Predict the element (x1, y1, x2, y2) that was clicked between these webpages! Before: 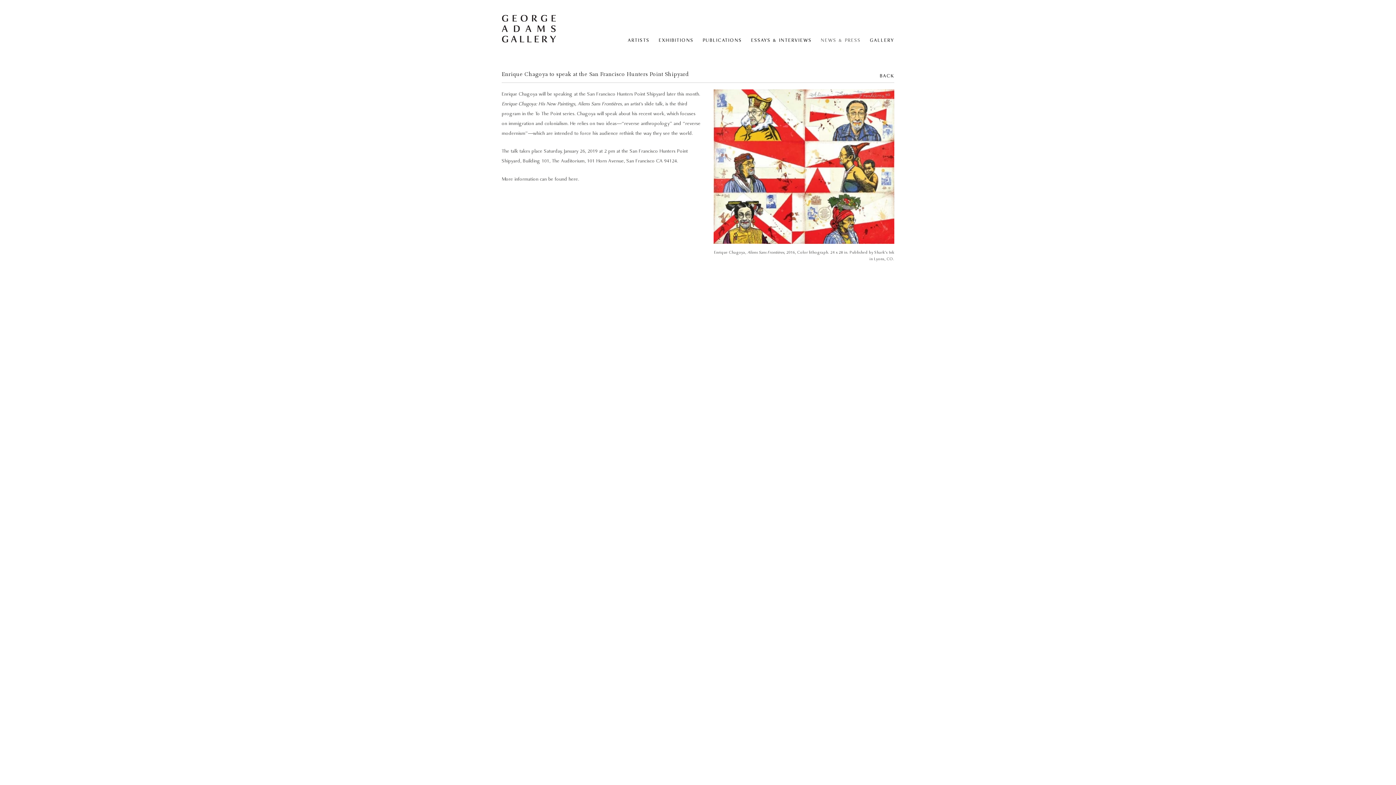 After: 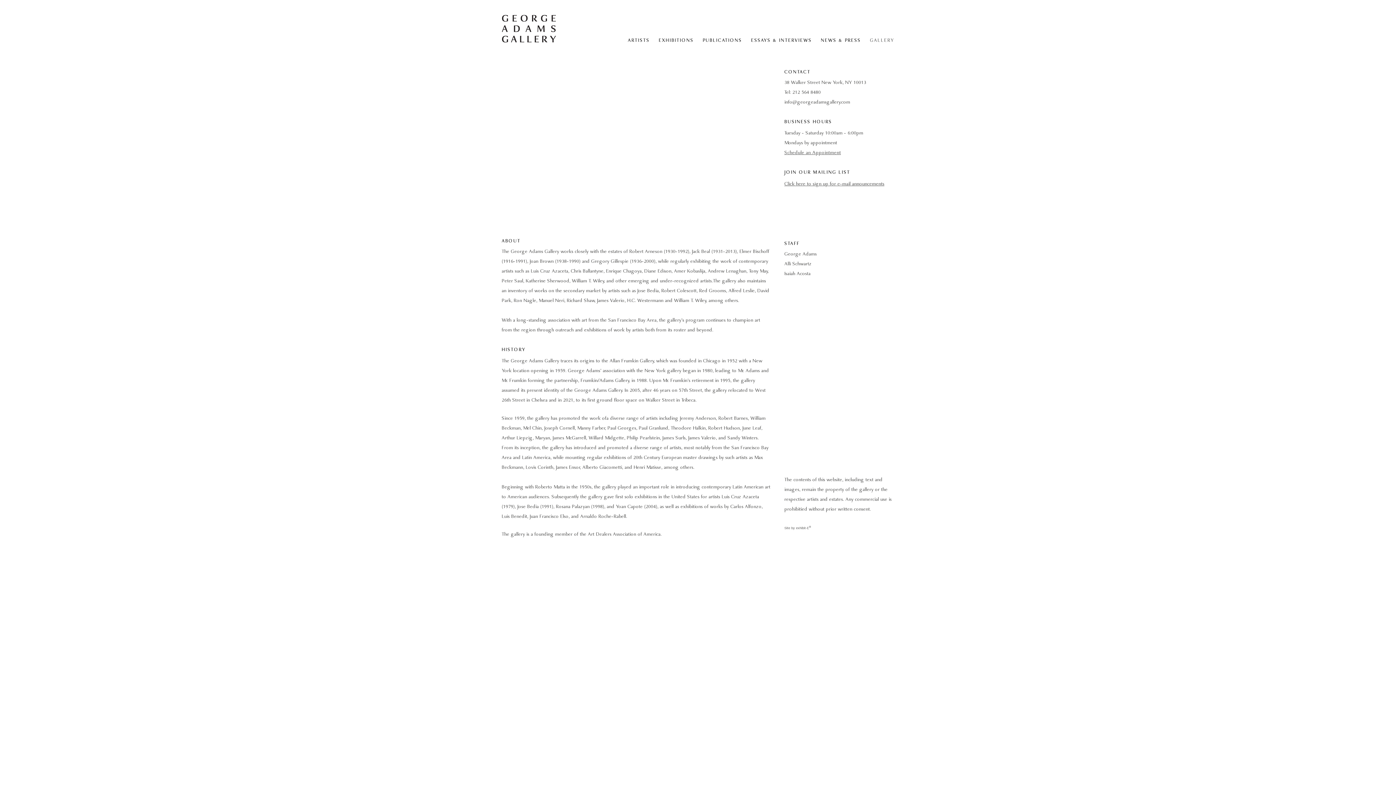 Action: bbox: (870, 37, 894, 43) label: GALLERY